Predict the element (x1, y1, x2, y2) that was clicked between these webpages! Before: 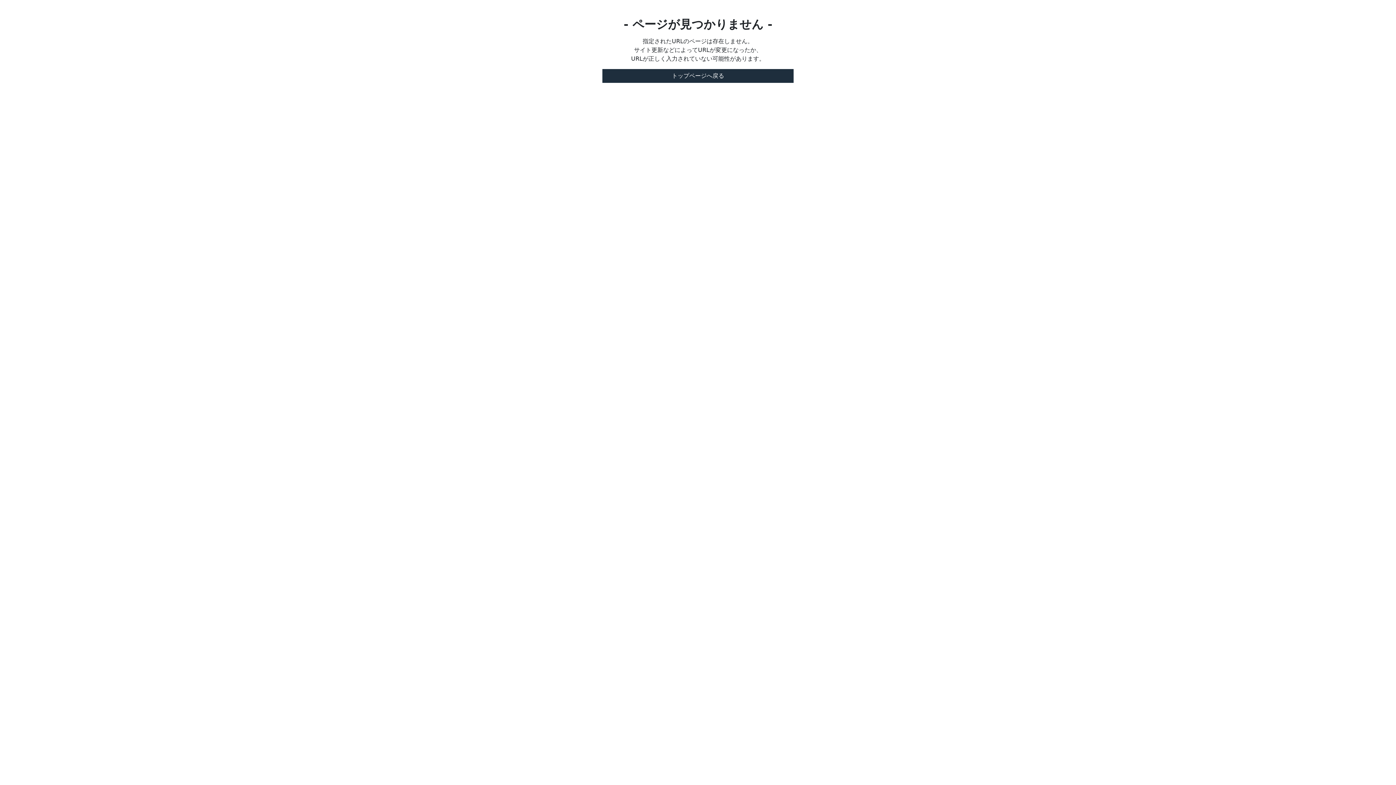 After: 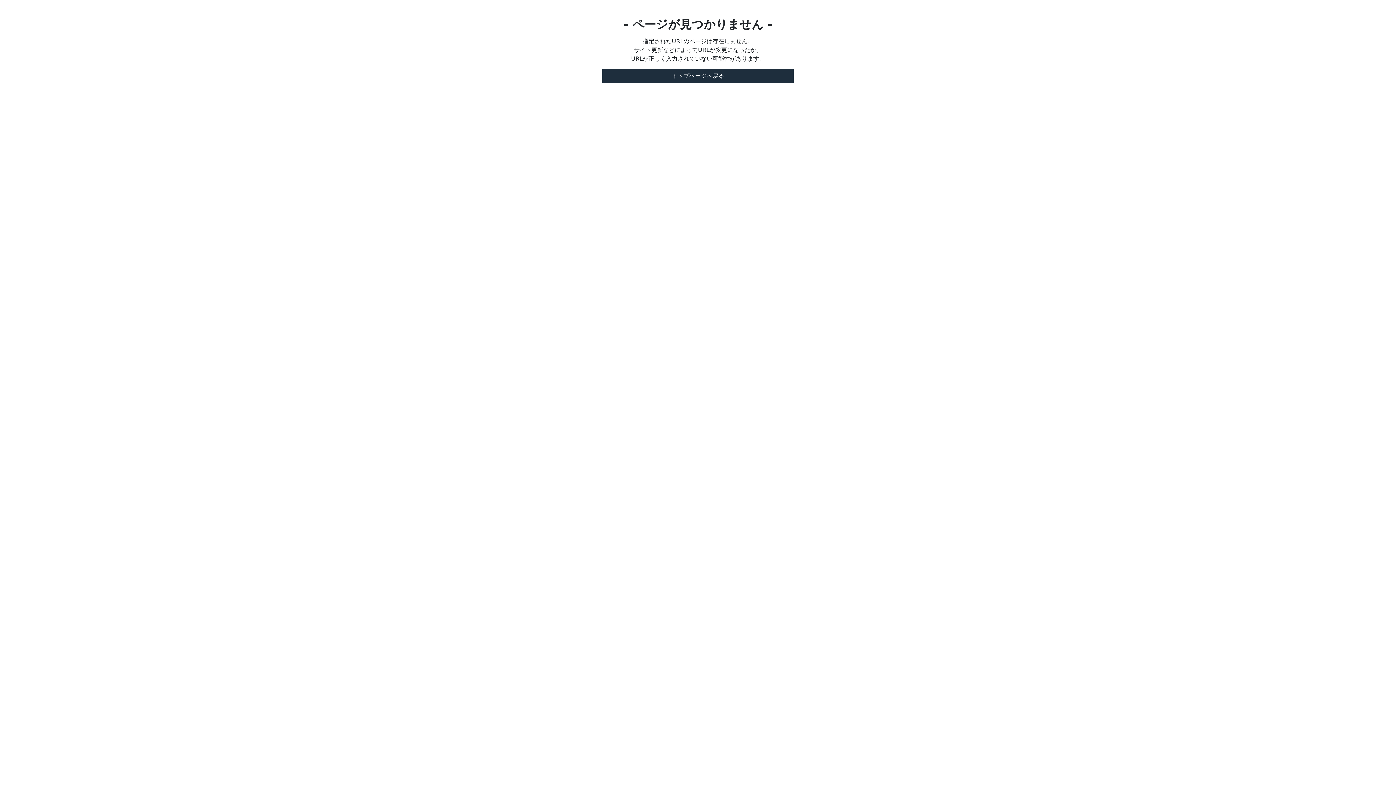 Action: label: トップページへ戻る bbox: (602, 69, 793, 82)